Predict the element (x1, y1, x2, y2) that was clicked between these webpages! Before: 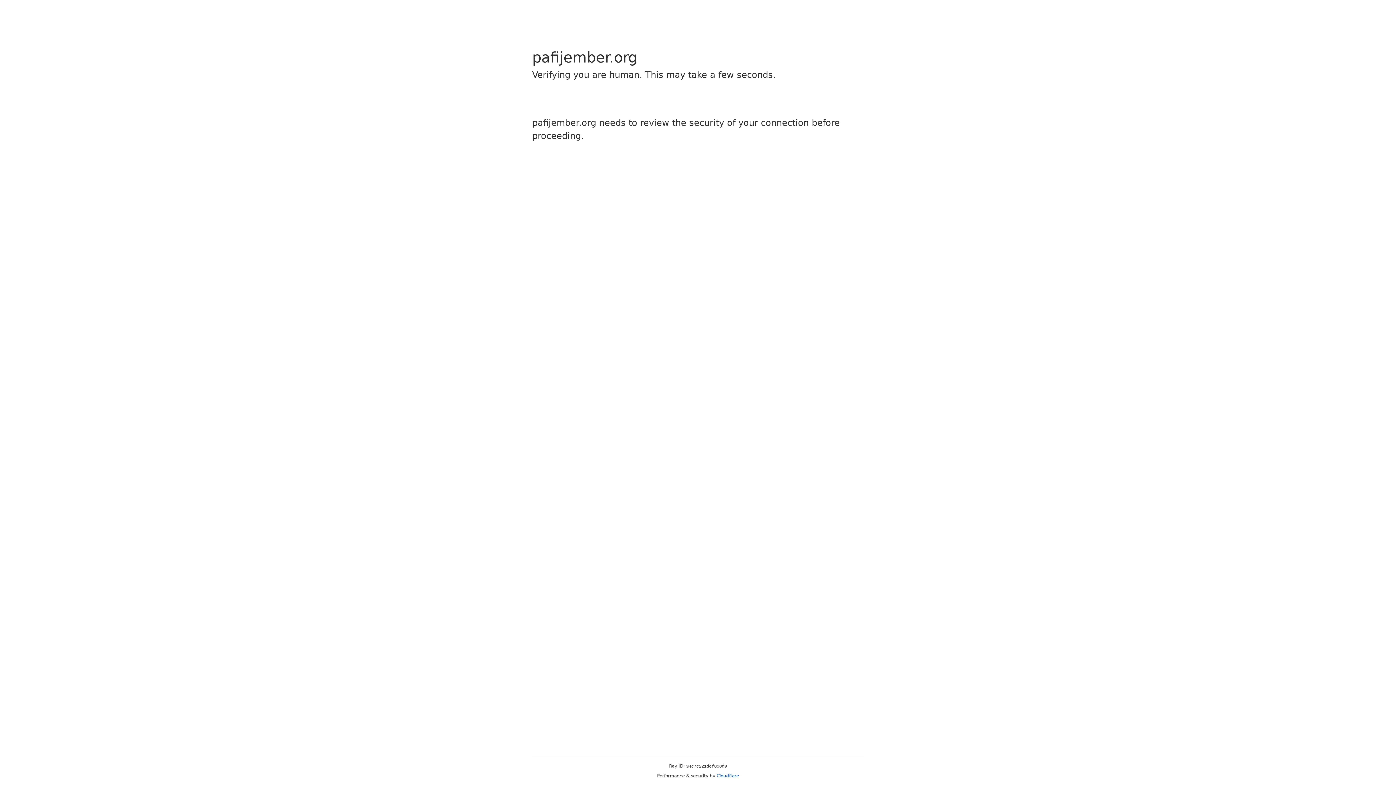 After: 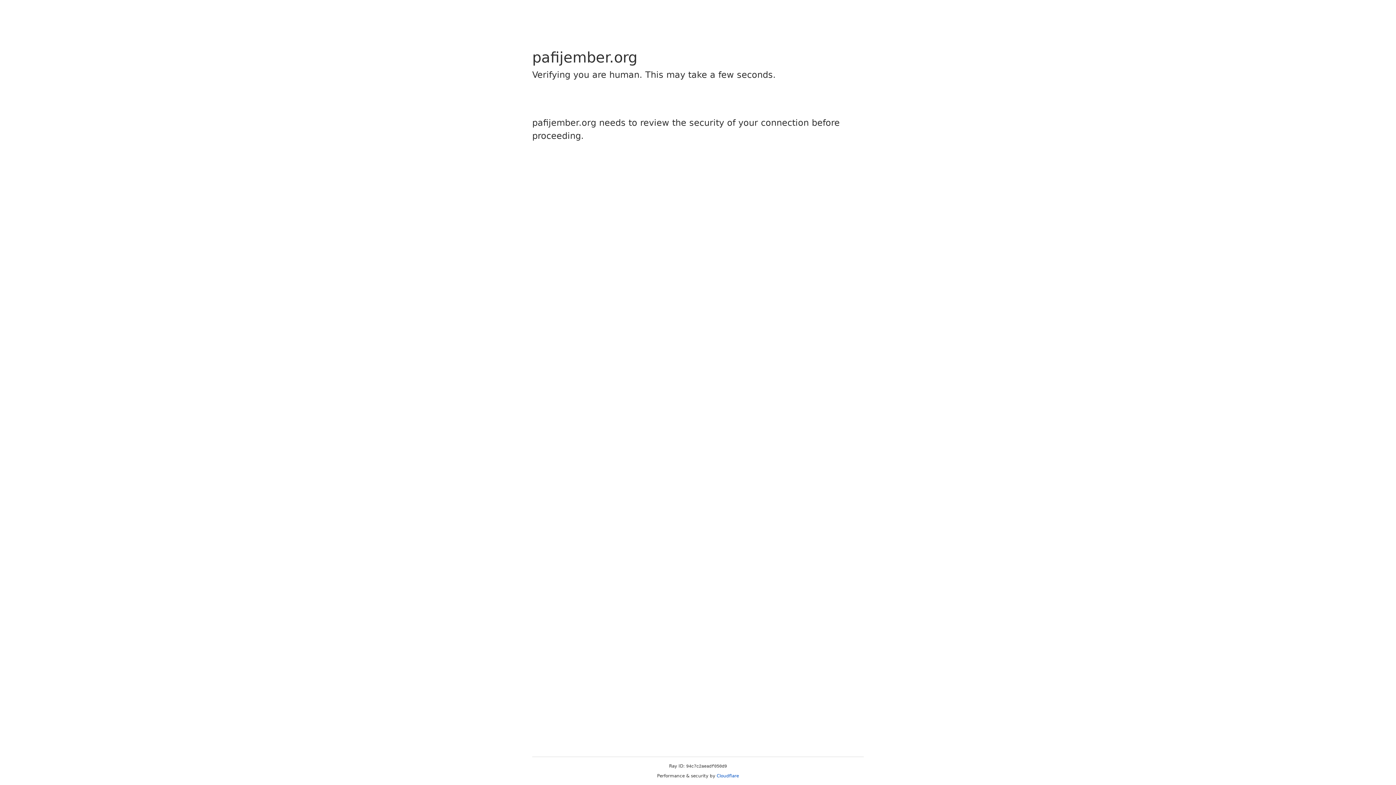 Action: label: Cloudflare bbox: (716, 773, 739, 778)